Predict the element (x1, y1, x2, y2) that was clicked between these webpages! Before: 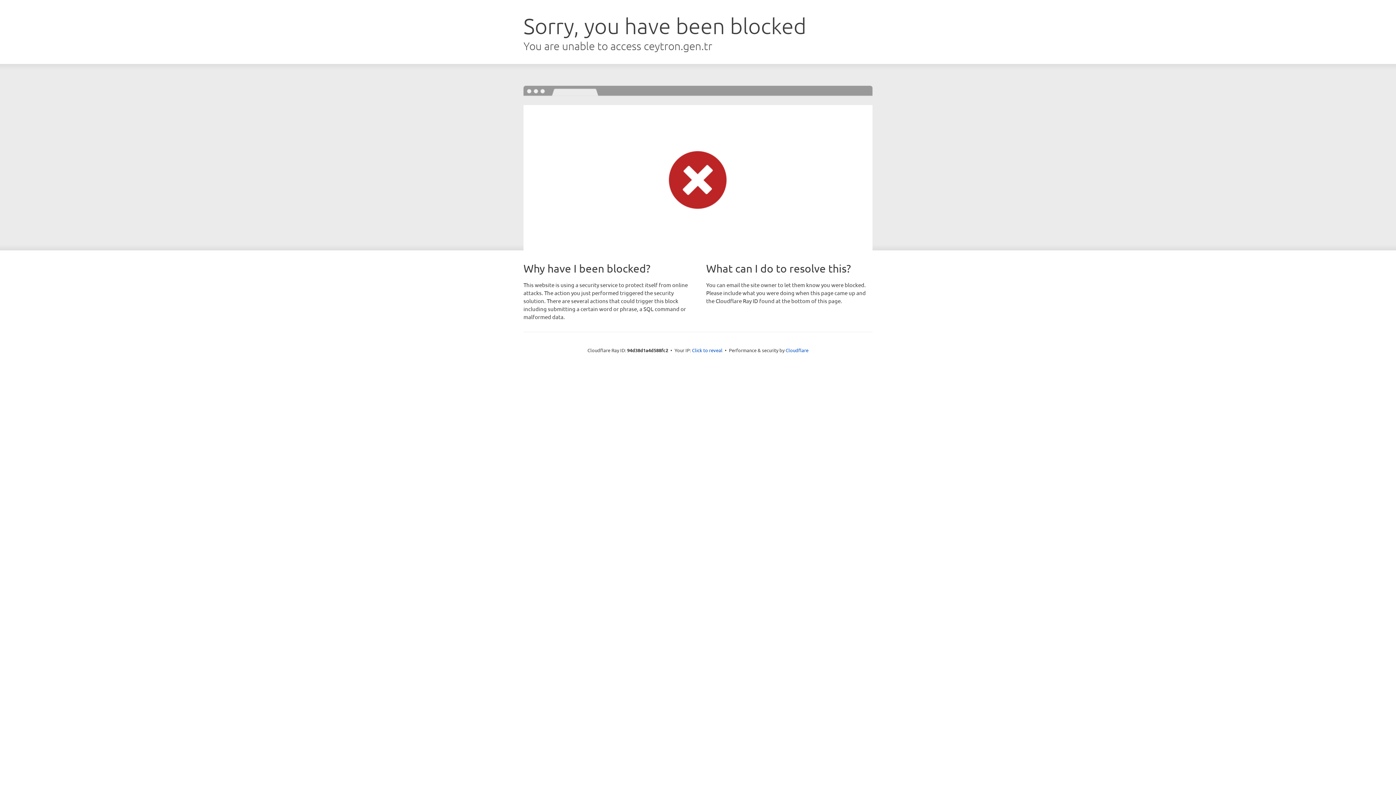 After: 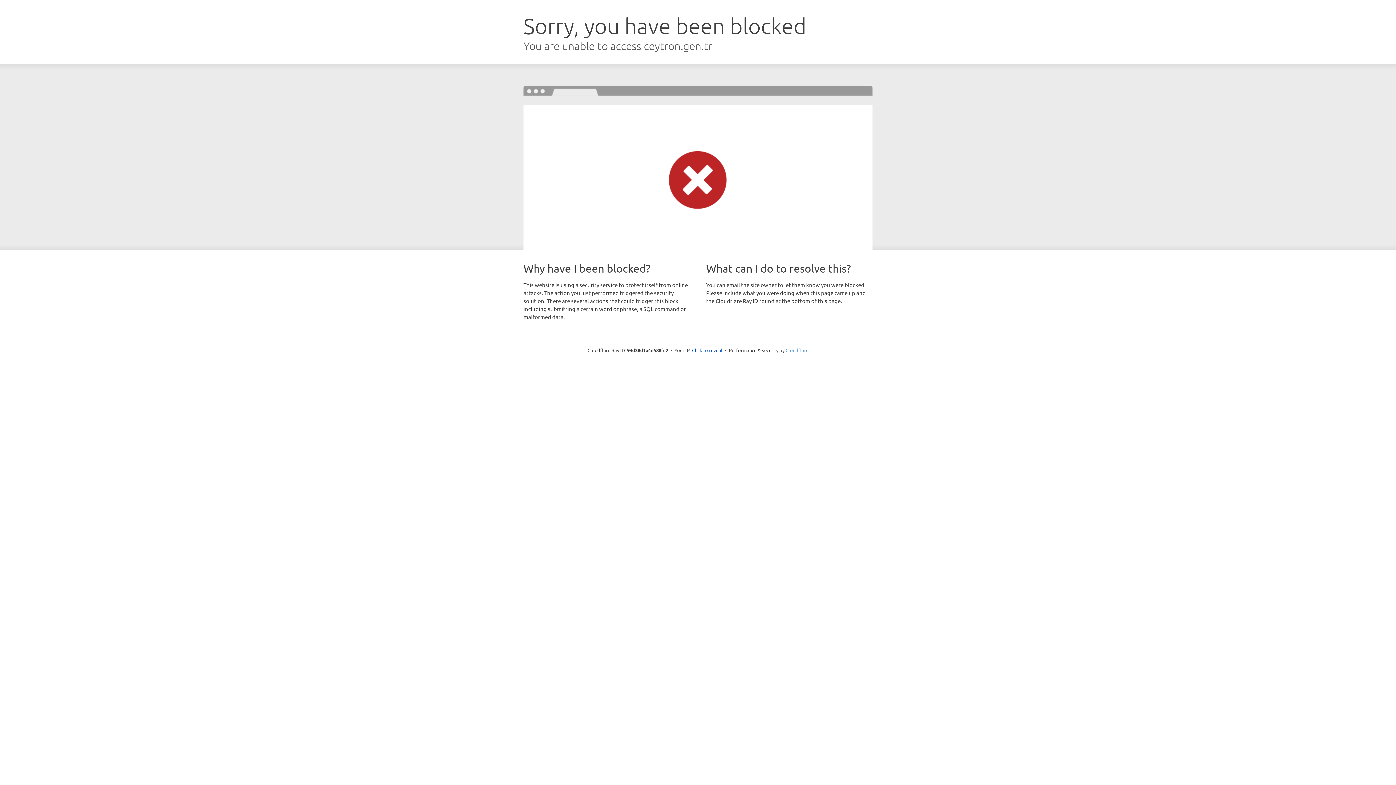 Action: bbox: (785, 347, 808, 353) label: Cloudflare